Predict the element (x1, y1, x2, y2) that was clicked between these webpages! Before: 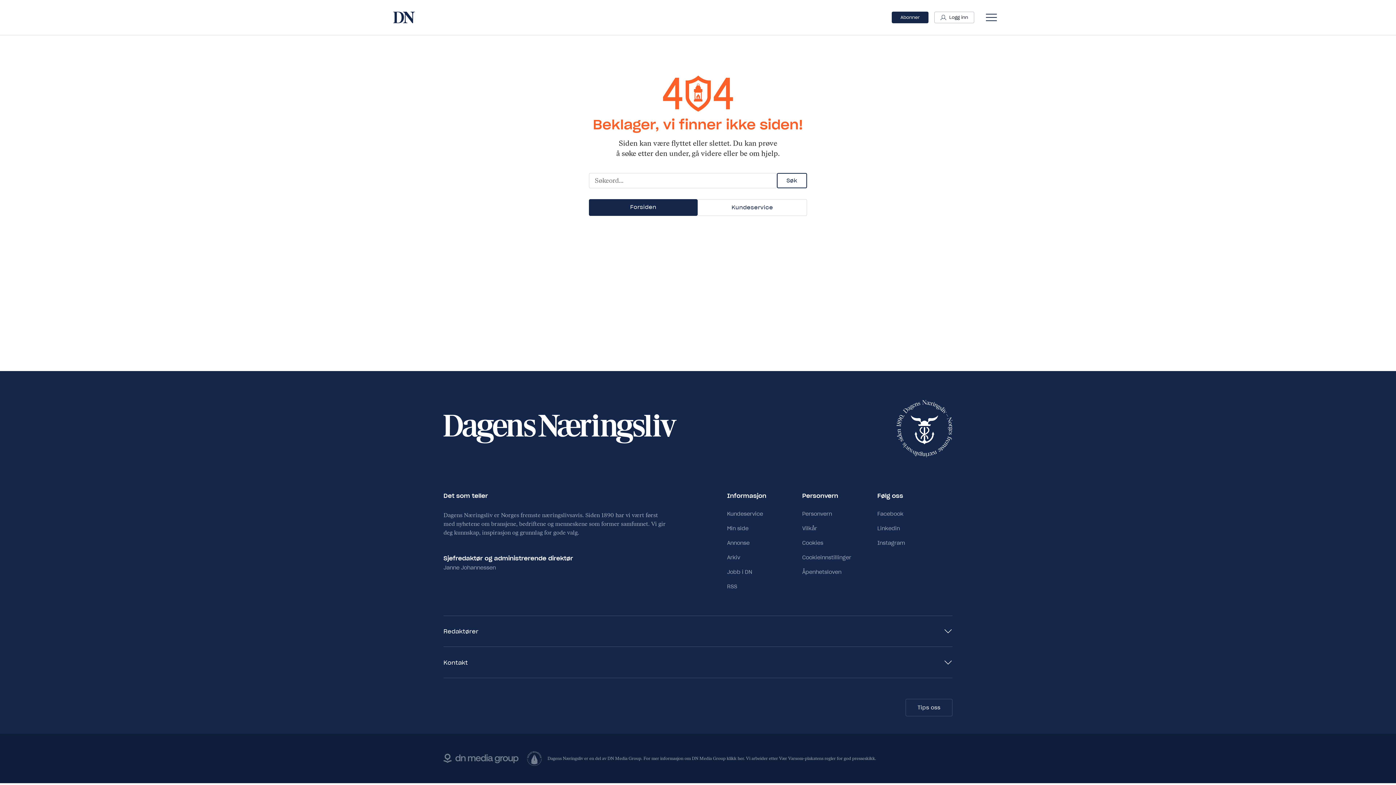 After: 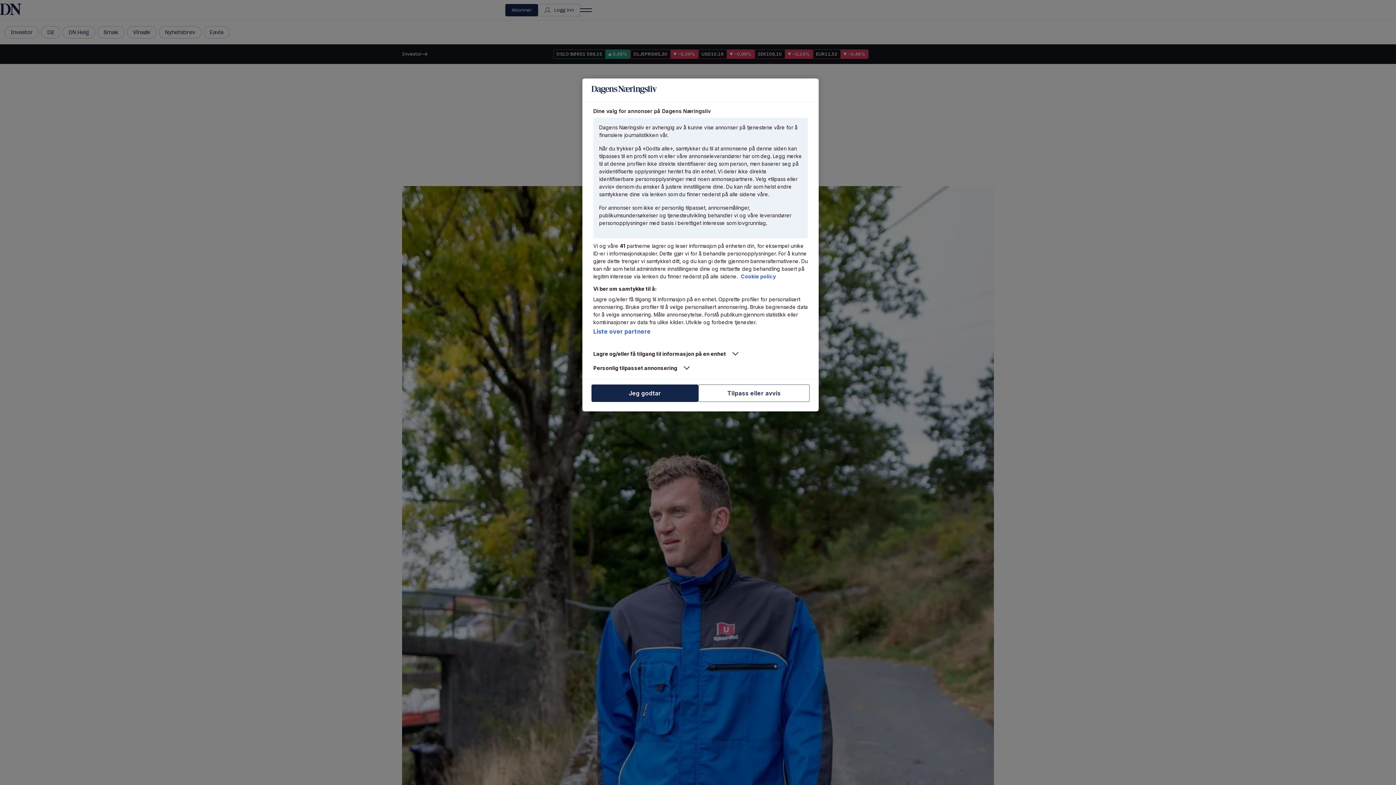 Action: label: Forsiden bbox: (589, 199, 697, 216)